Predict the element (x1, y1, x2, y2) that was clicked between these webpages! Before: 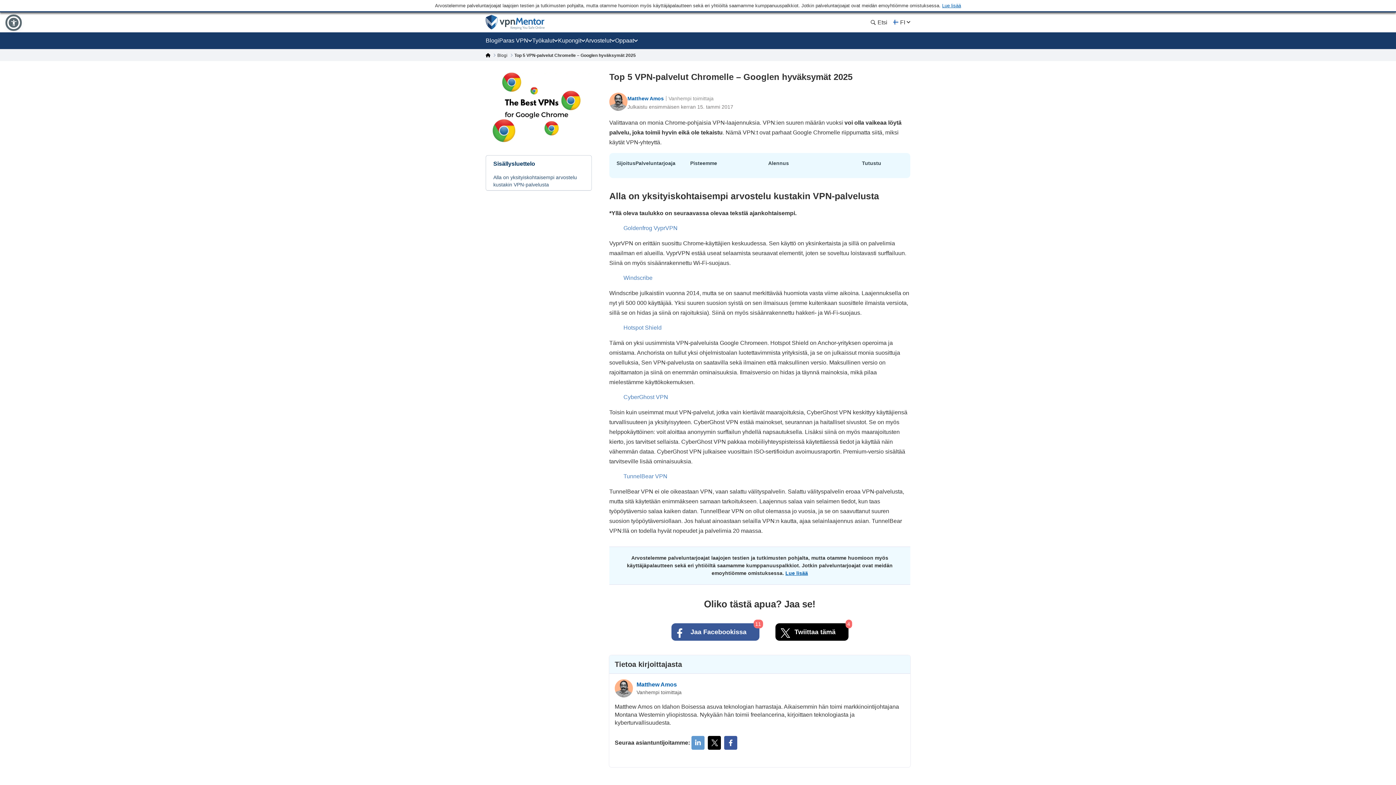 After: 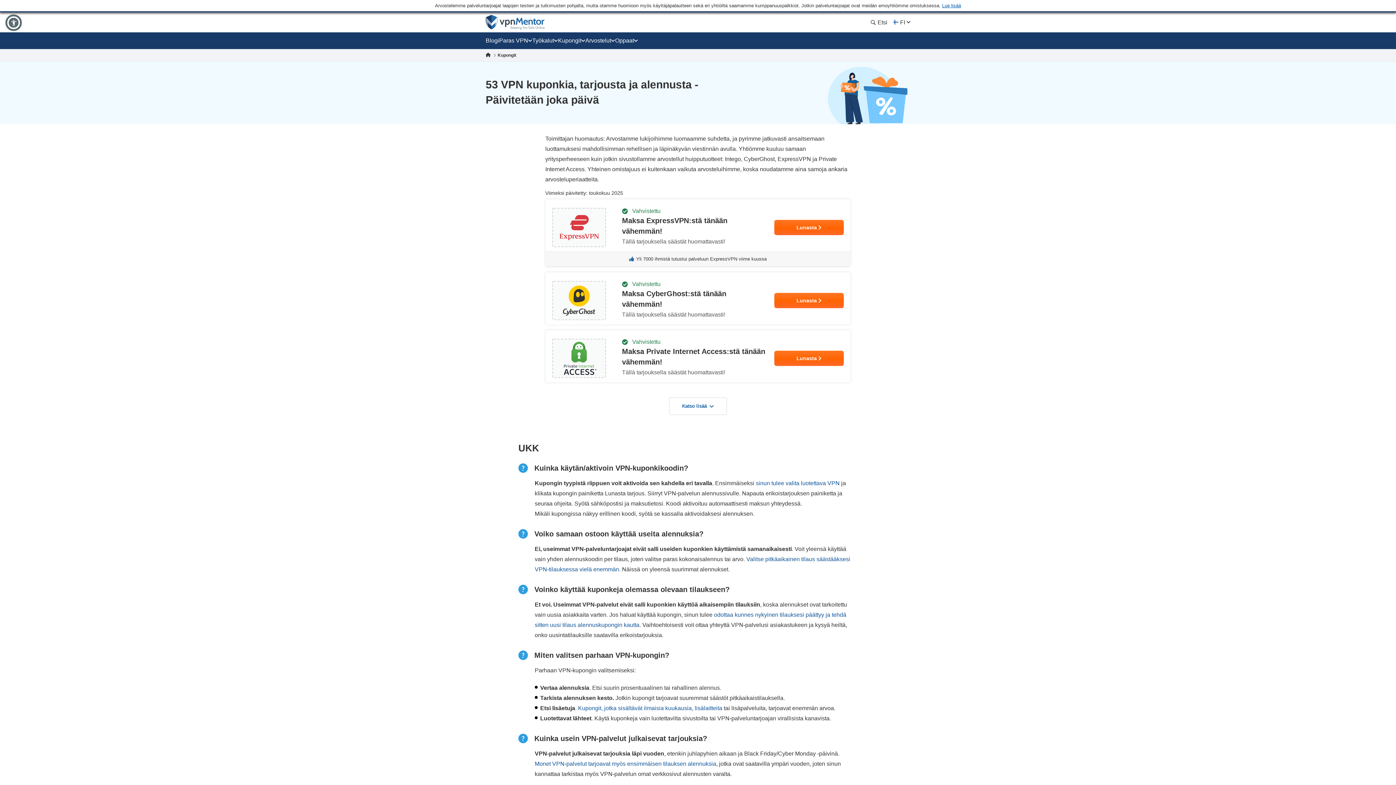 Action: bbox: (558, 32, 585, 49) label: Kupongit